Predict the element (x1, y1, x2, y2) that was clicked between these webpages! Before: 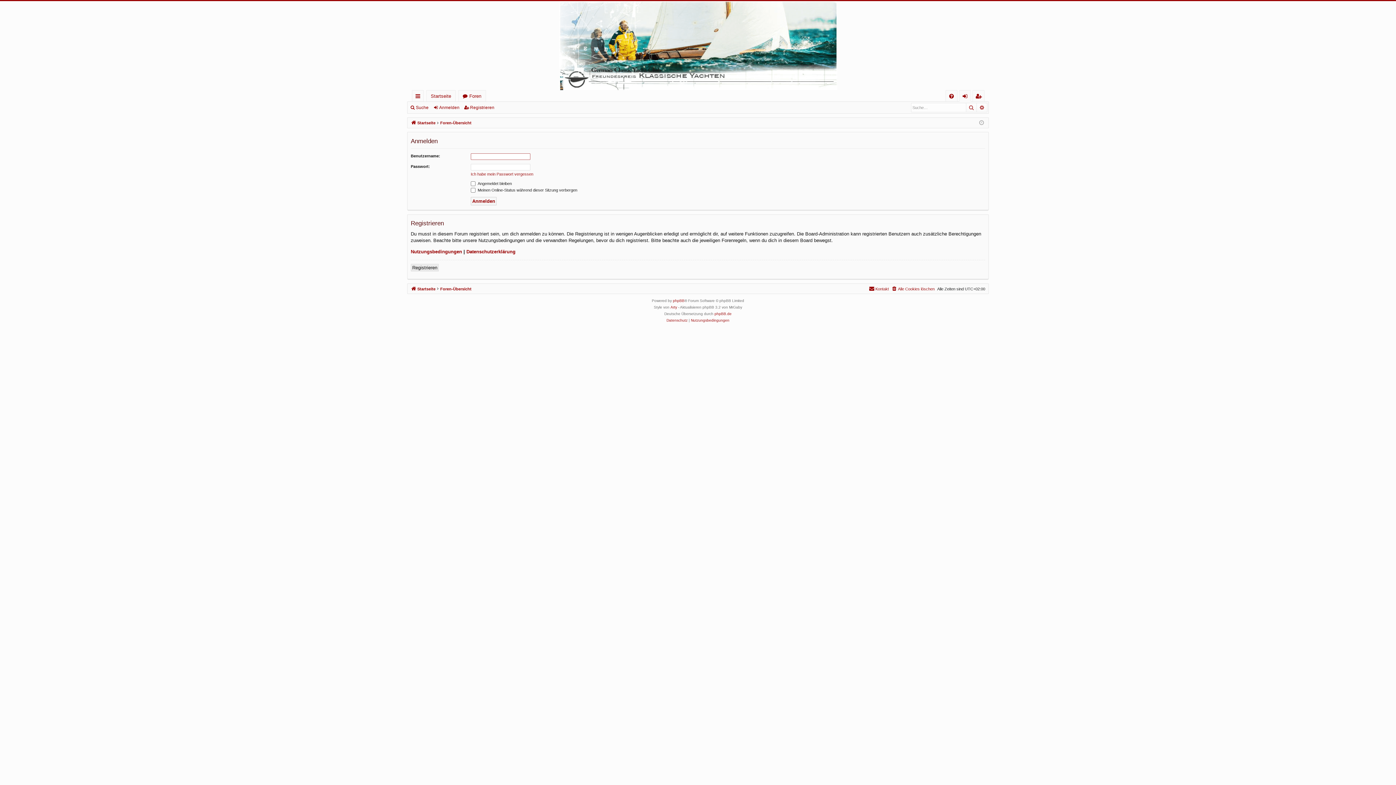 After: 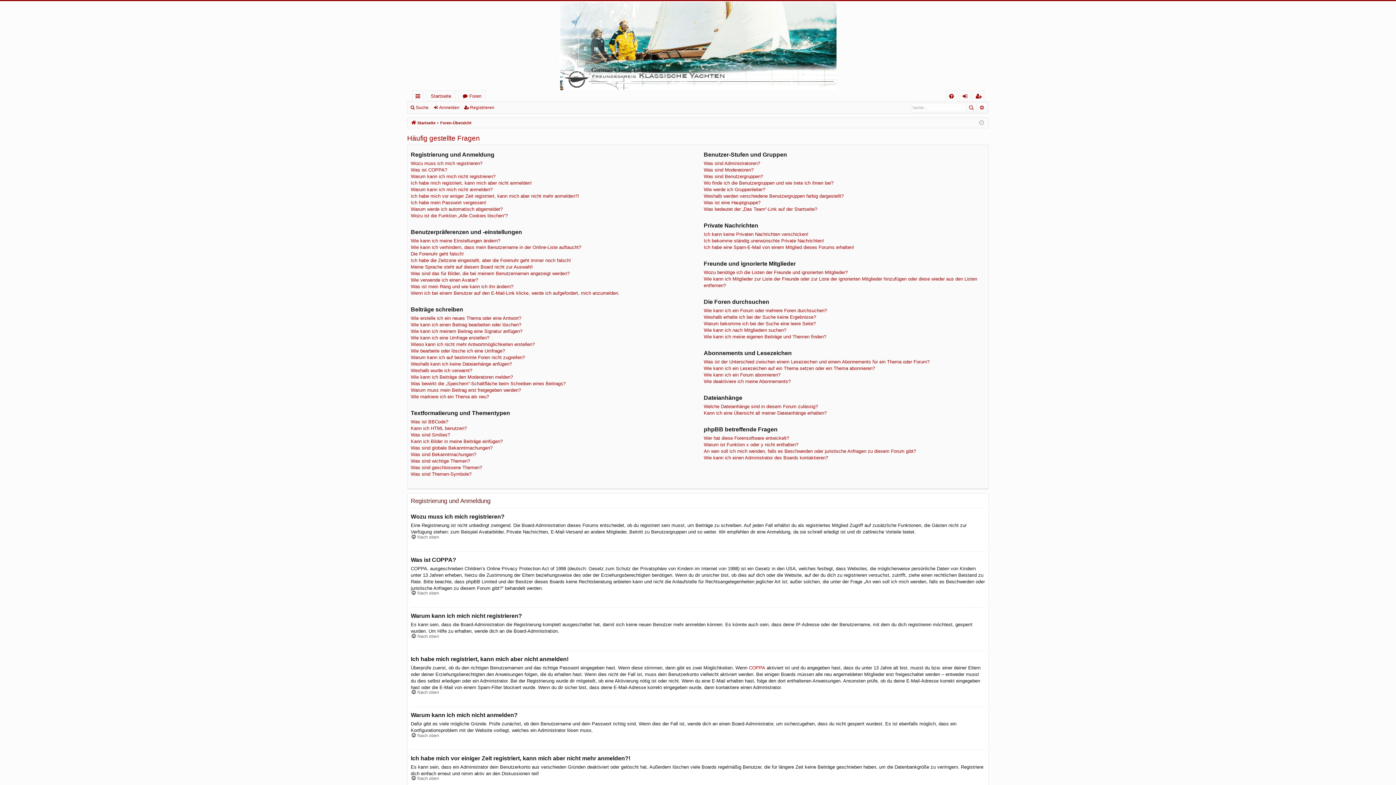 Action: label: FAQ bbox: (946, 90, 957, 101)